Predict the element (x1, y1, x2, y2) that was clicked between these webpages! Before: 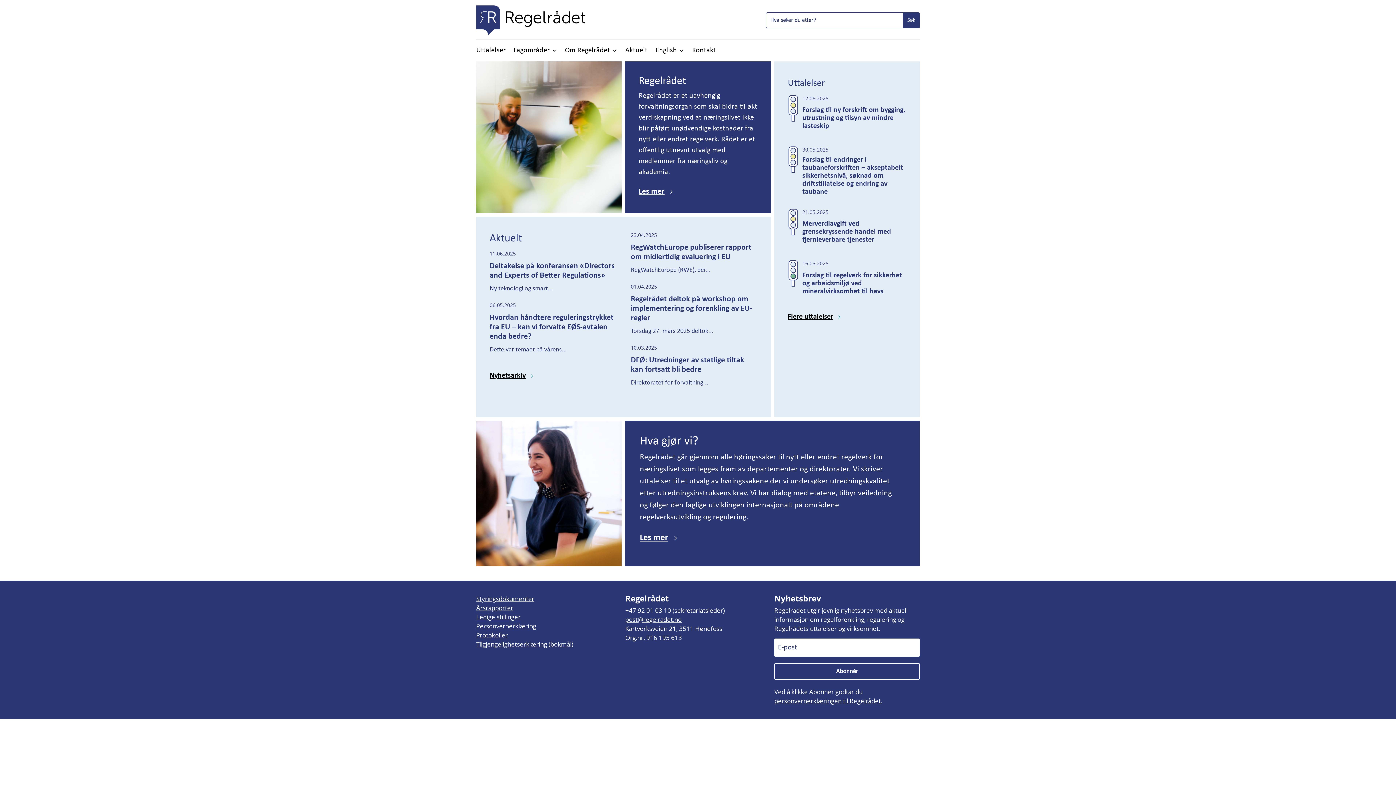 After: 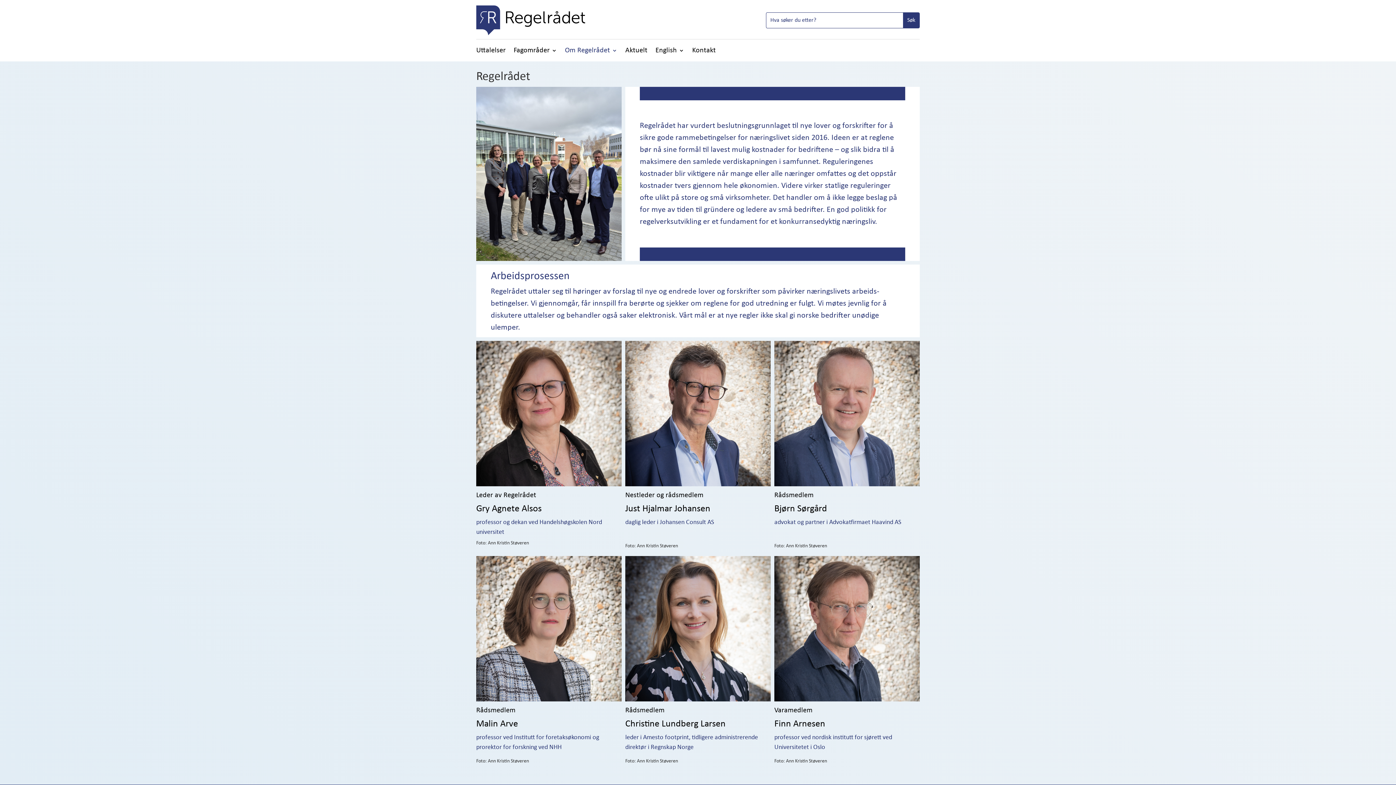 Action: bbox: (638, 185, 664, 198) label: Les mer